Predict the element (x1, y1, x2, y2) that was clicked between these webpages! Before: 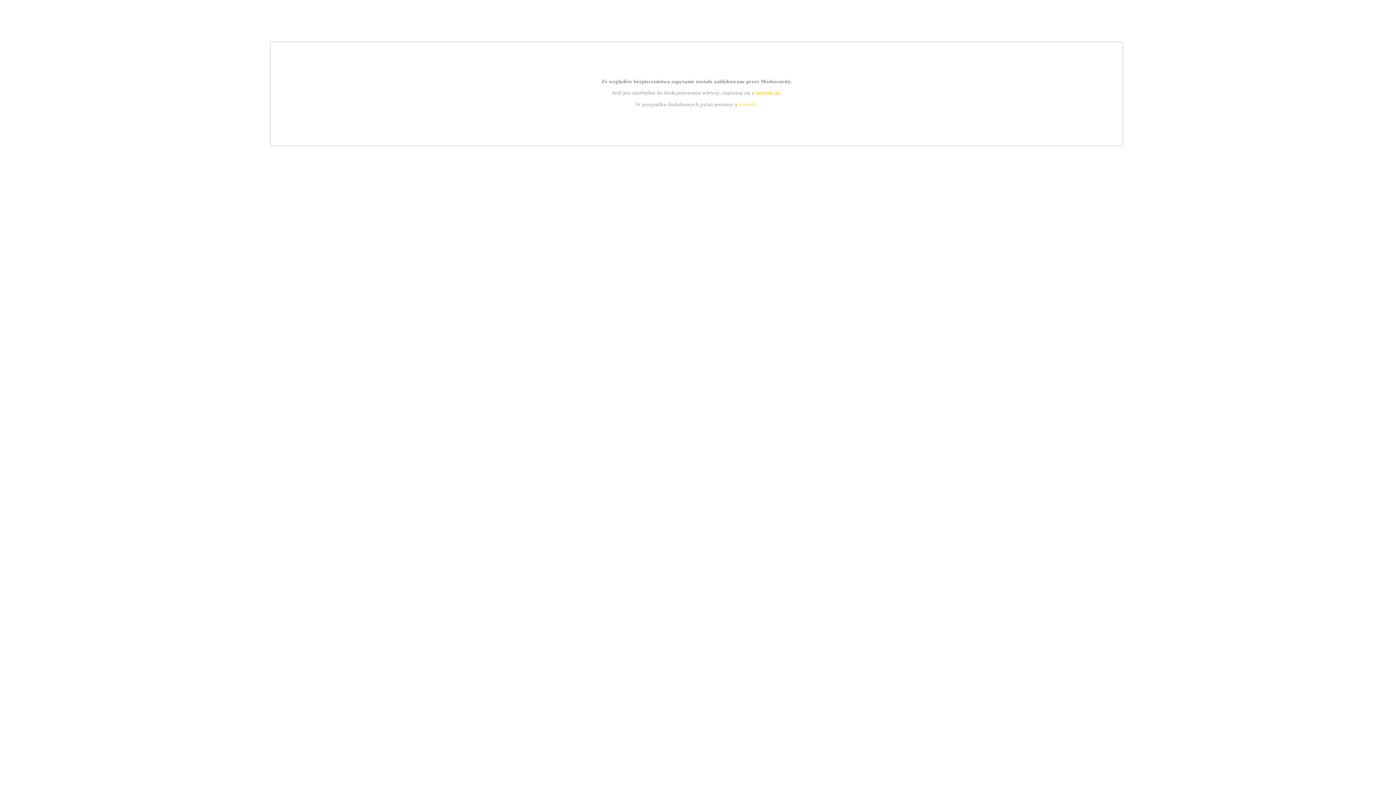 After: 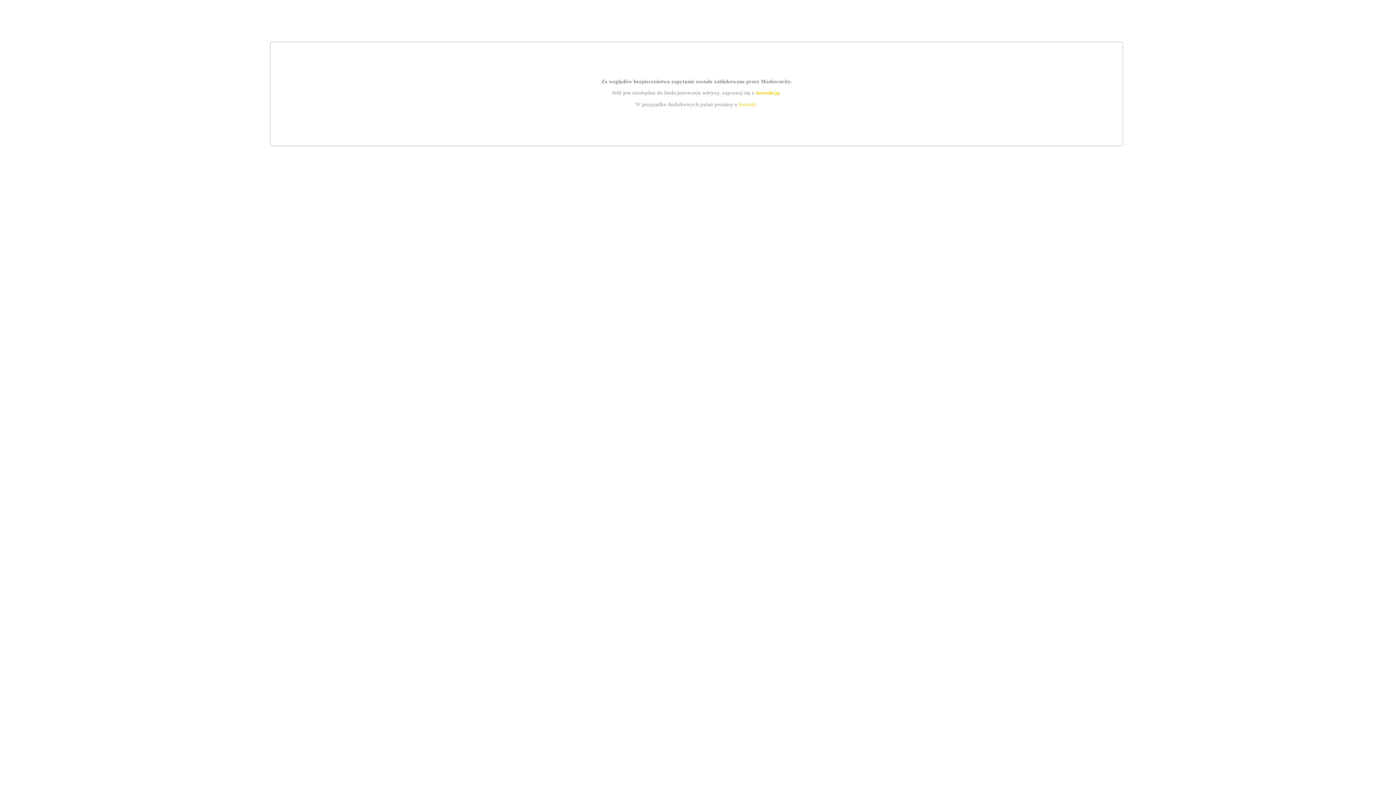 Action: label: instrukcją bbox: (755, 89, 779, 95)